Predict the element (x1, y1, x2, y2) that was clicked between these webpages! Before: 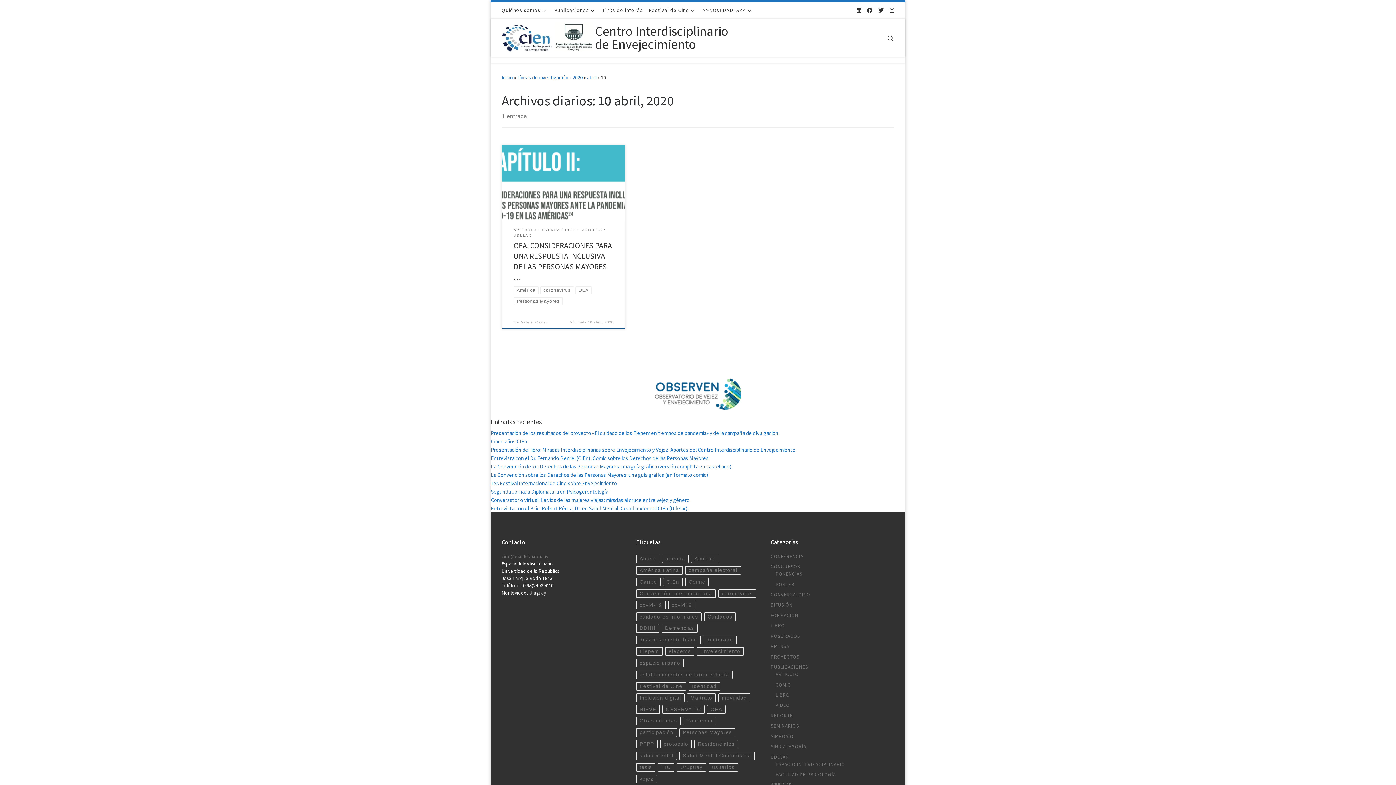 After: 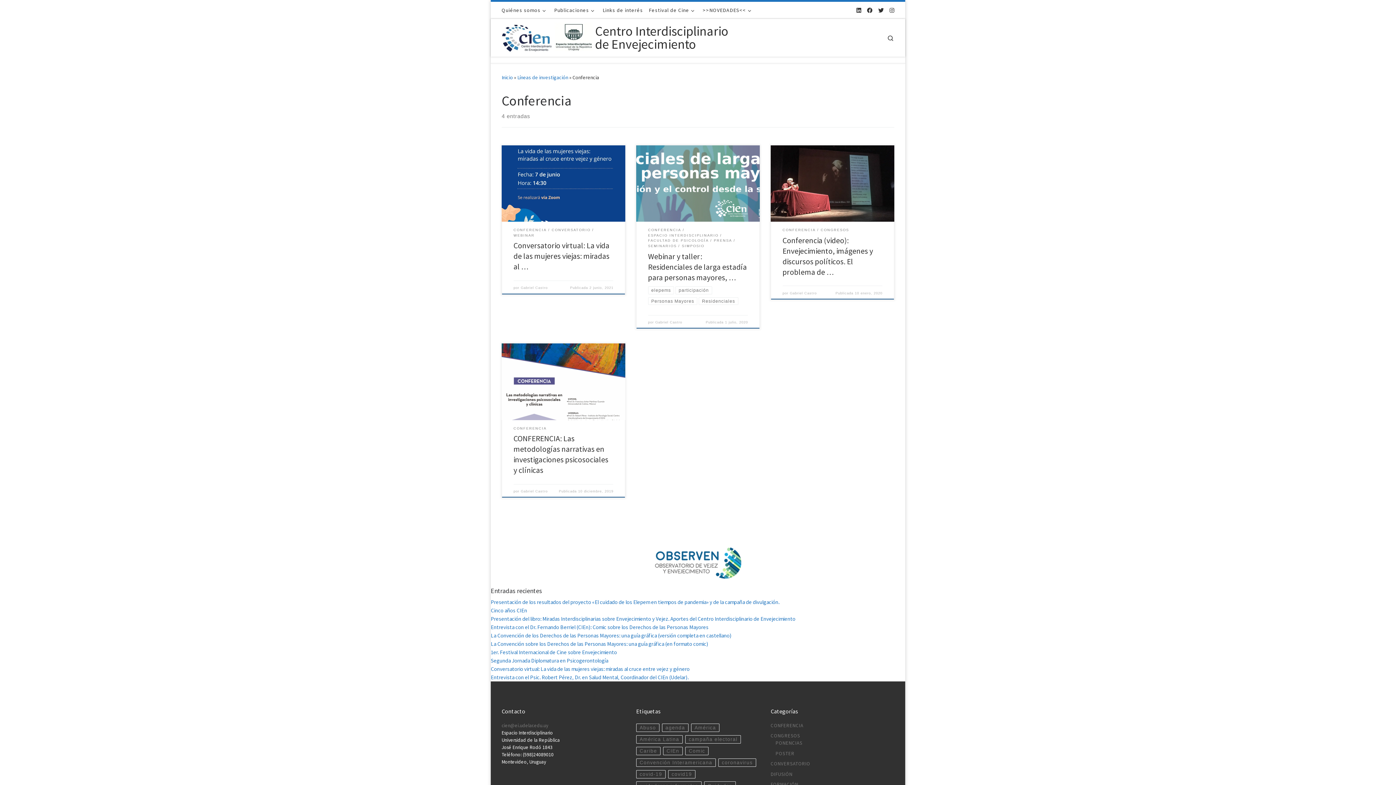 Action: label: CONFERENCIA bbox: (770, 553, 803, 560)